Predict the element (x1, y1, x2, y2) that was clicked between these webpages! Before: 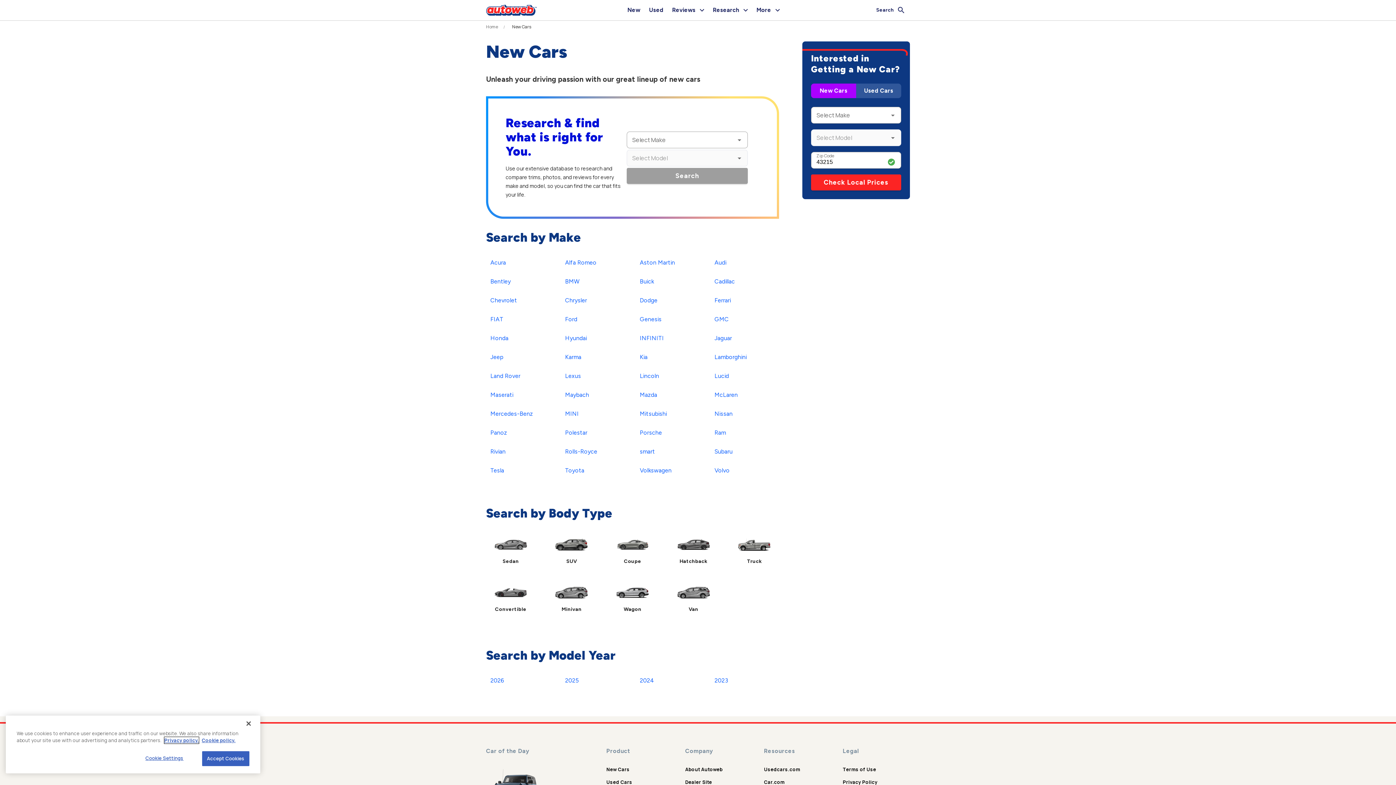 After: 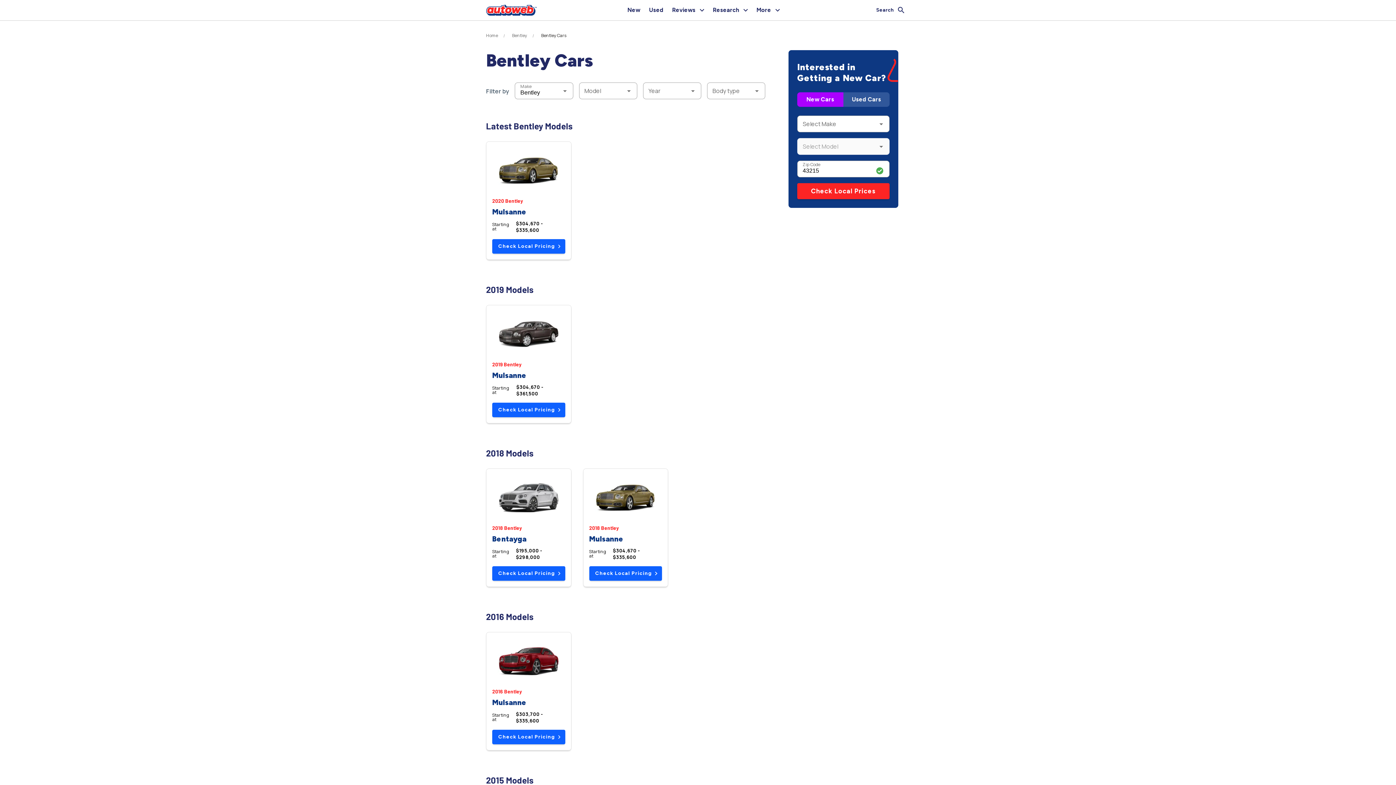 Action: bbox: (486, 275, 515, 288) label: Bentley